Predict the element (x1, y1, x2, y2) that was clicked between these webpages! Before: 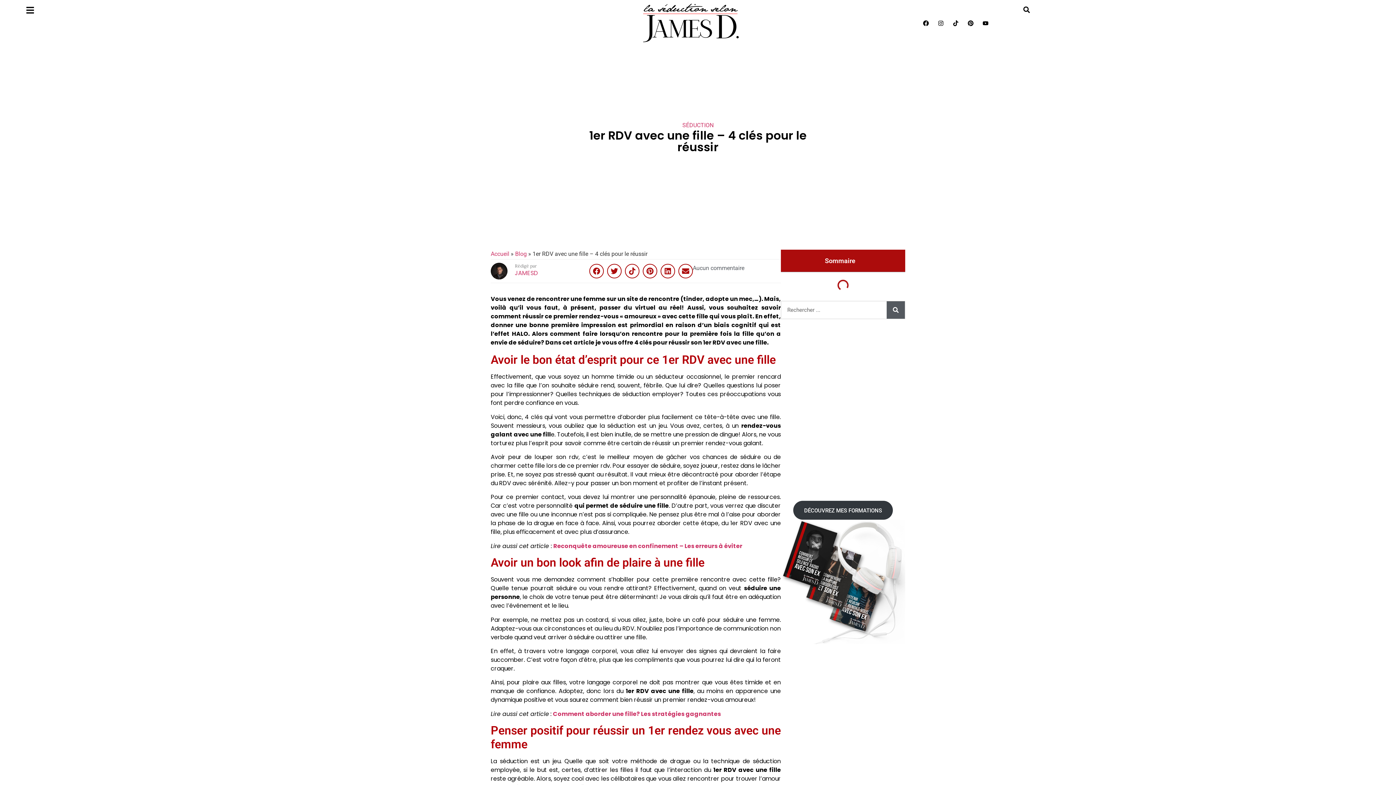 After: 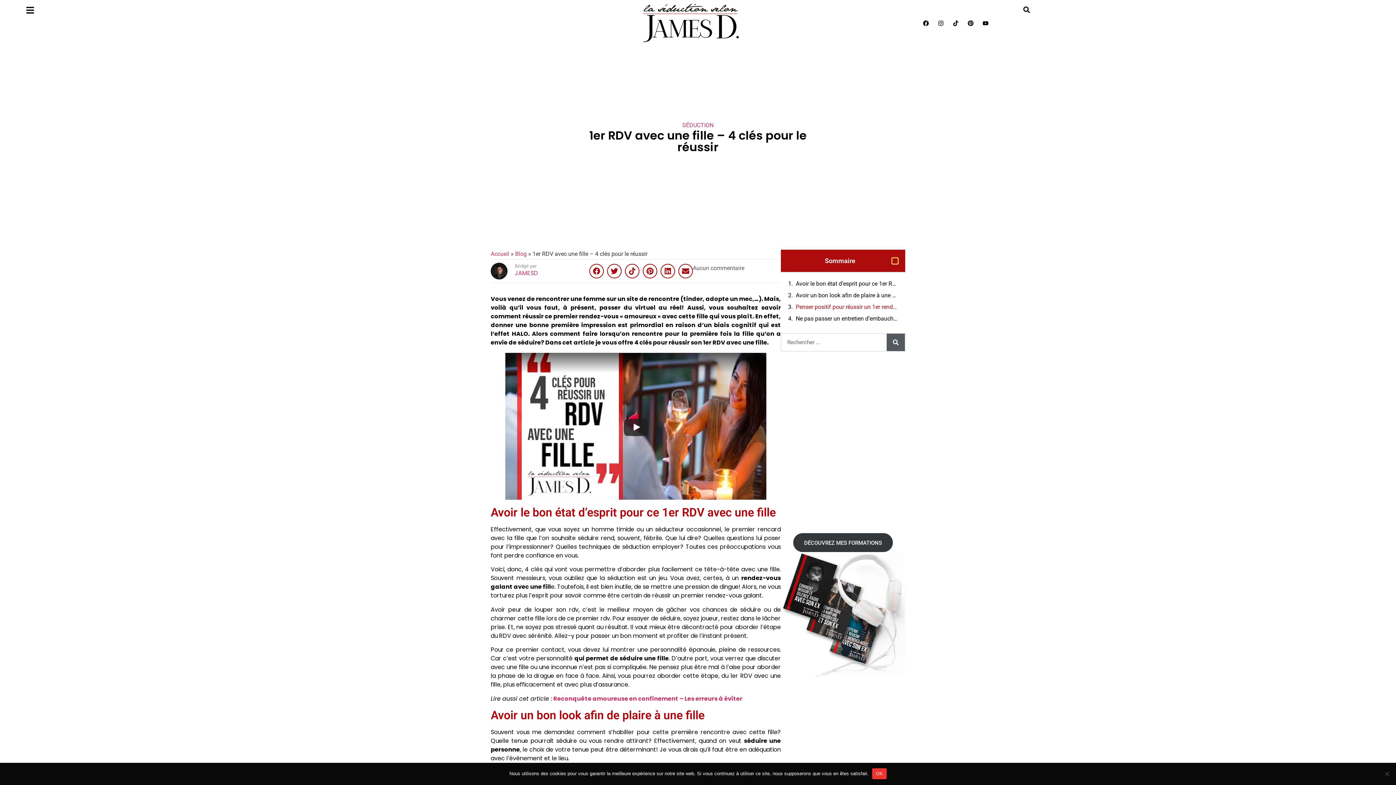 Action: bbox: (892, 258, 898, 263) label: Fermer la table des matières